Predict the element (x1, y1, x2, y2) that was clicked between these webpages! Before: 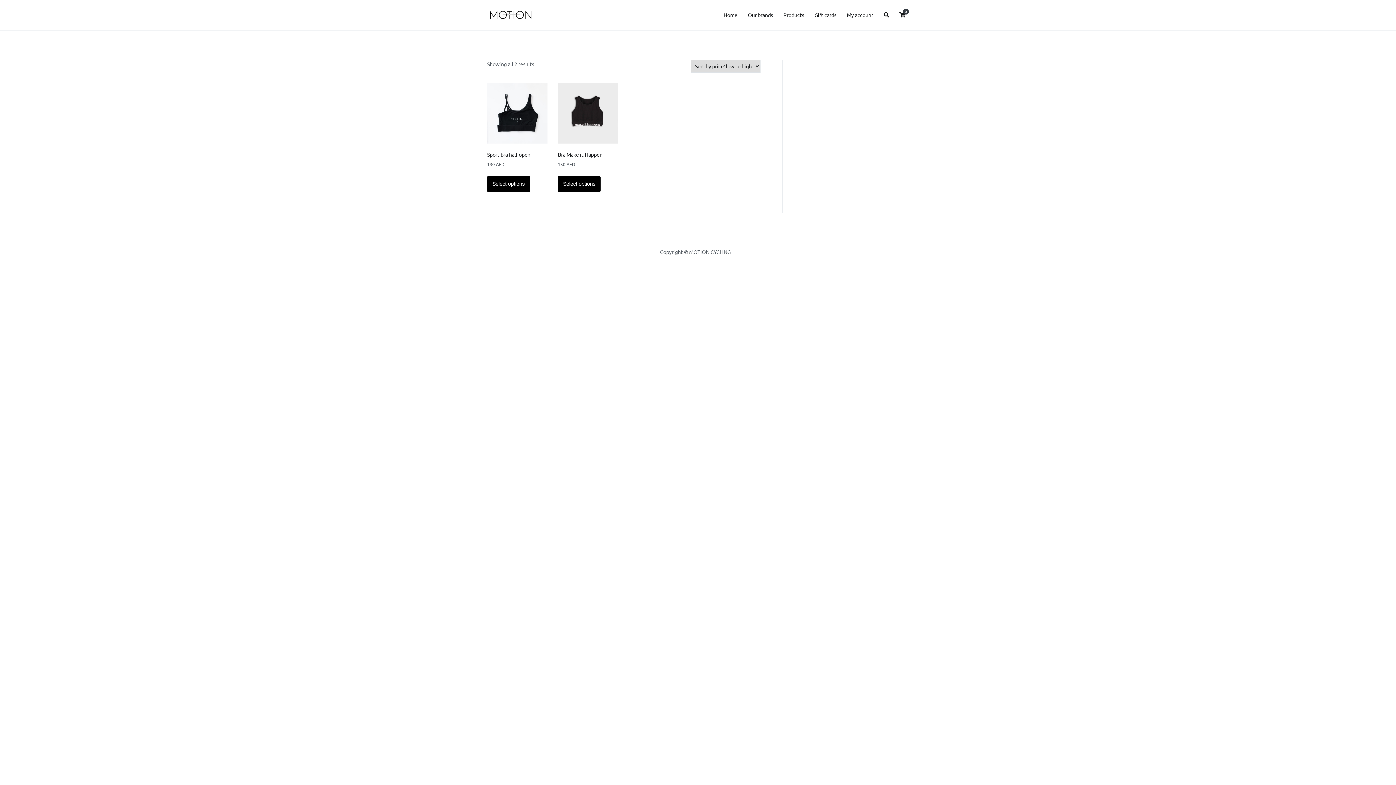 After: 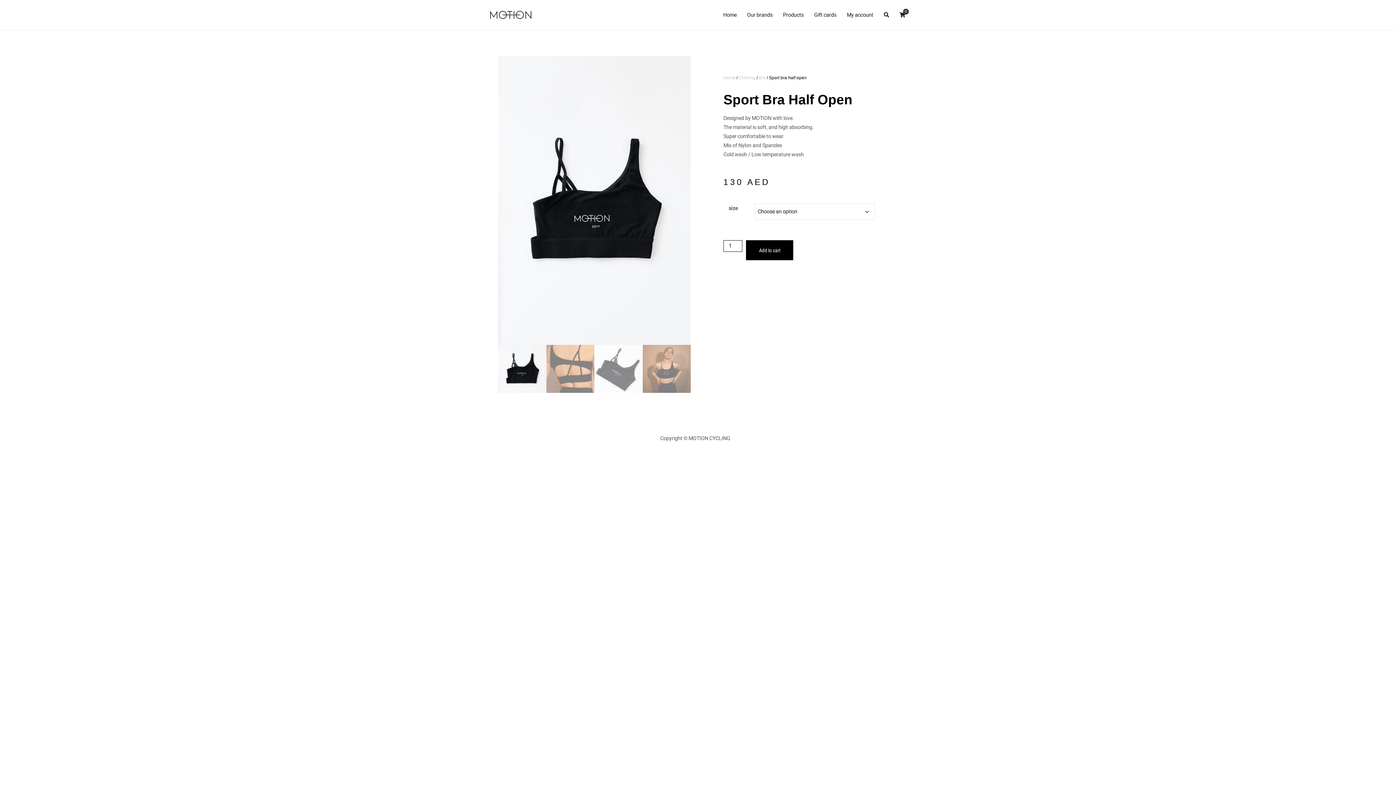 Action: bbox: (487, 83, 547, 168) label: Sport bra half open
130 AED